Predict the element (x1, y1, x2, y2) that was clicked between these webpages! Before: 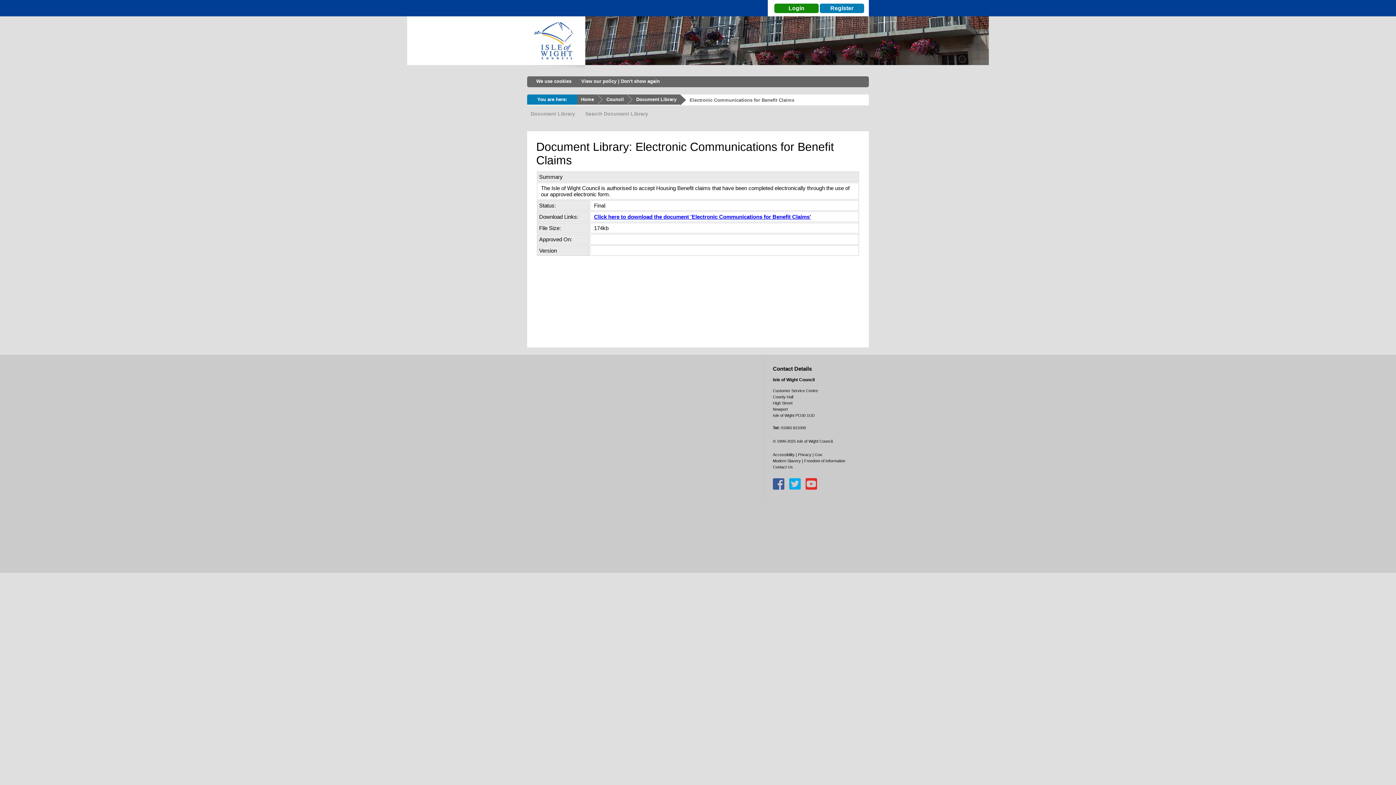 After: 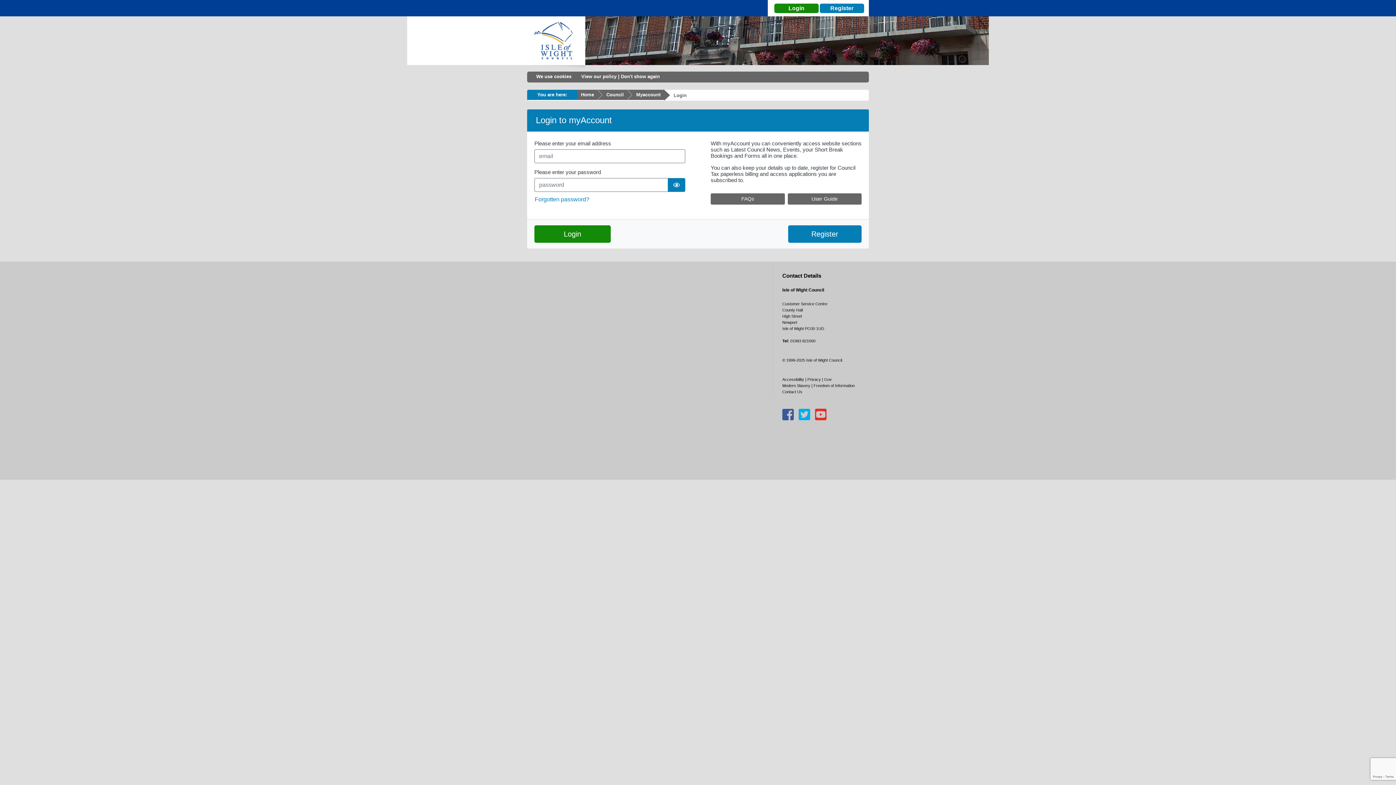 Action: label: Login bbox: (774, 3, 818, 13)